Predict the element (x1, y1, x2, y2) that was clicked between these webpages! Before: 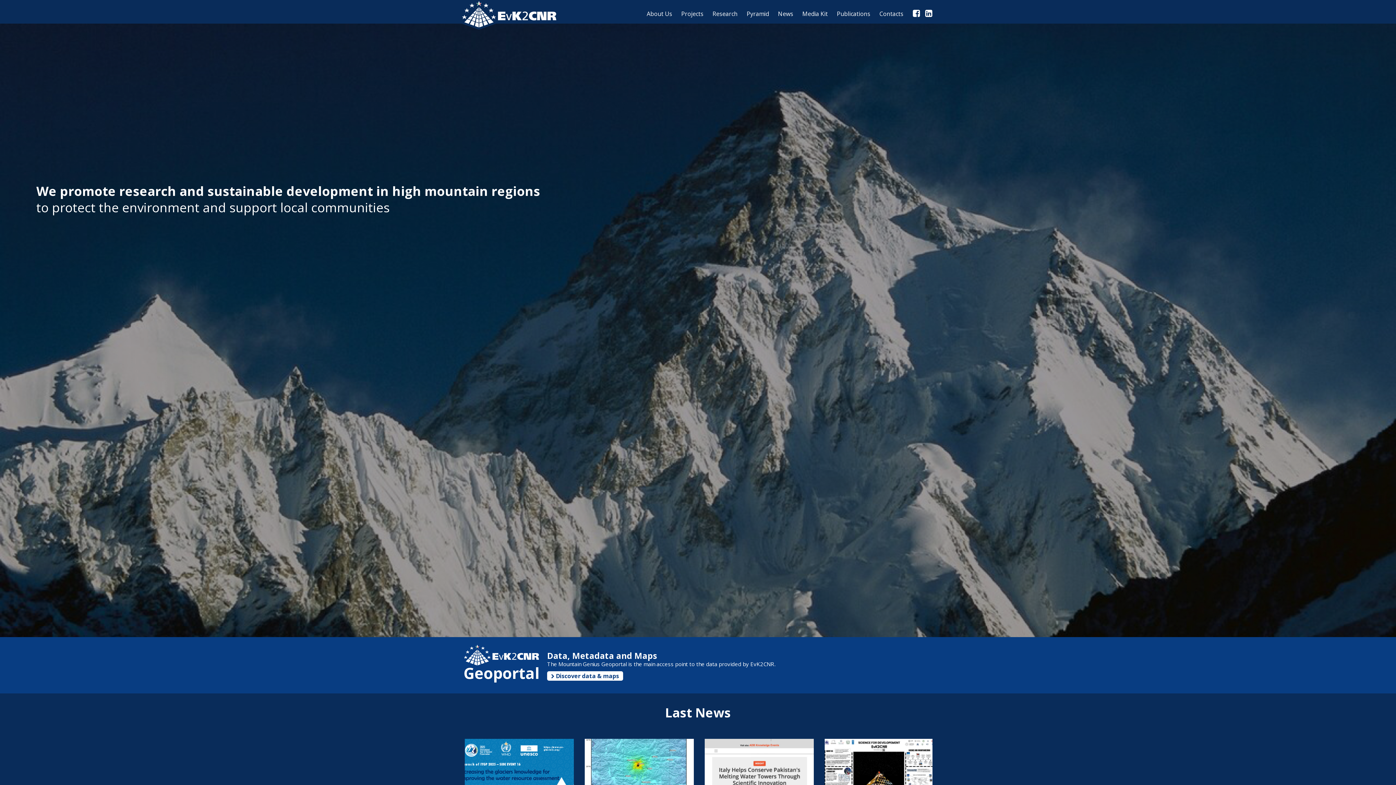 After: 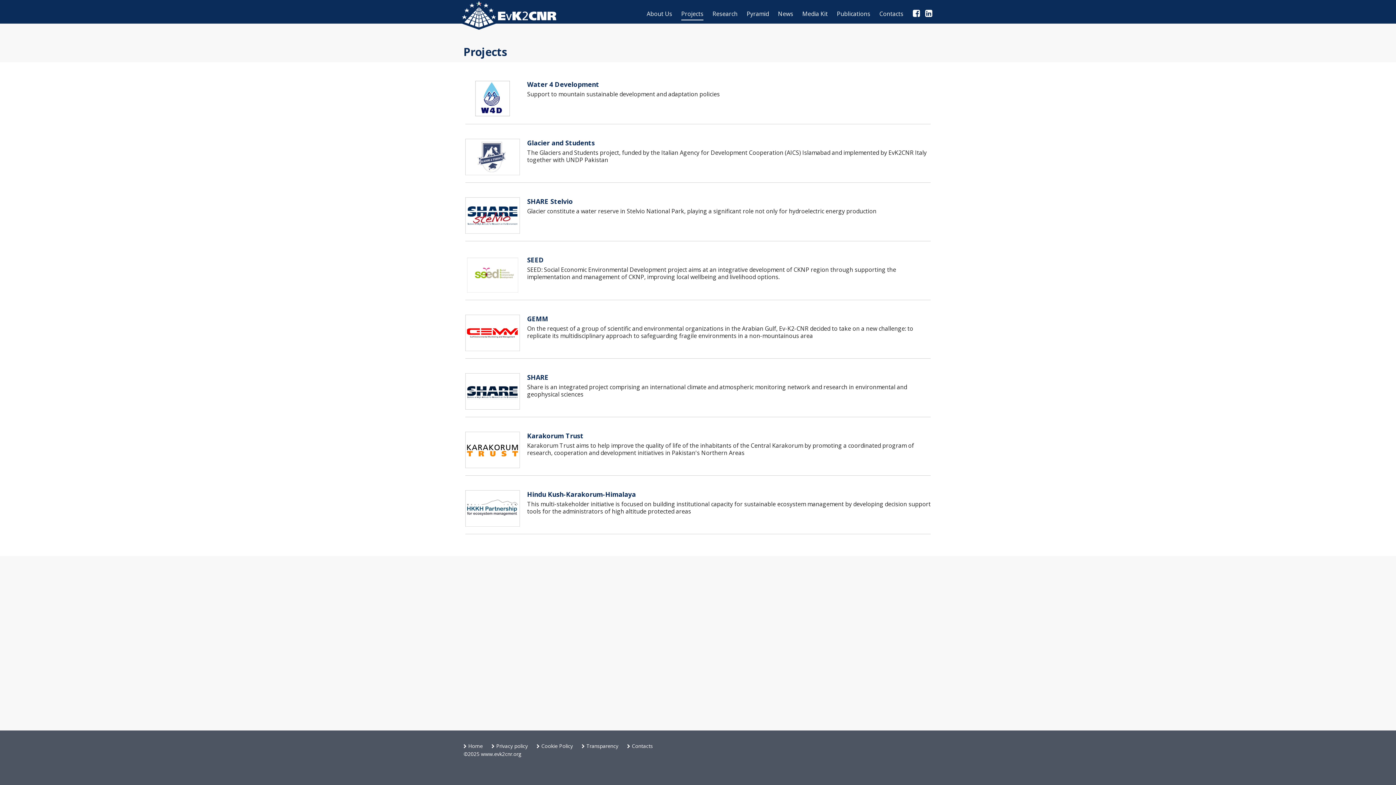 Action: label: Projects bbox: (681, 8, 703, 20)